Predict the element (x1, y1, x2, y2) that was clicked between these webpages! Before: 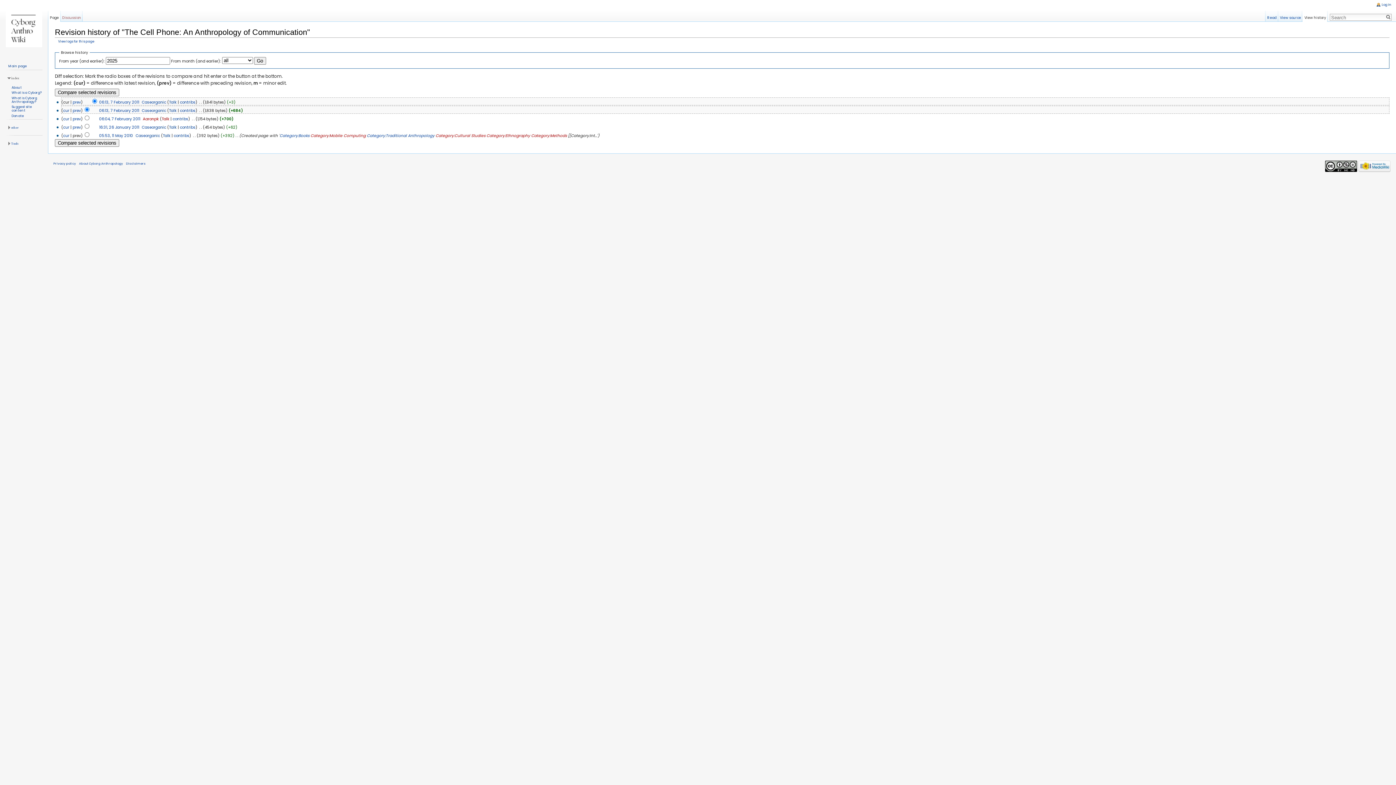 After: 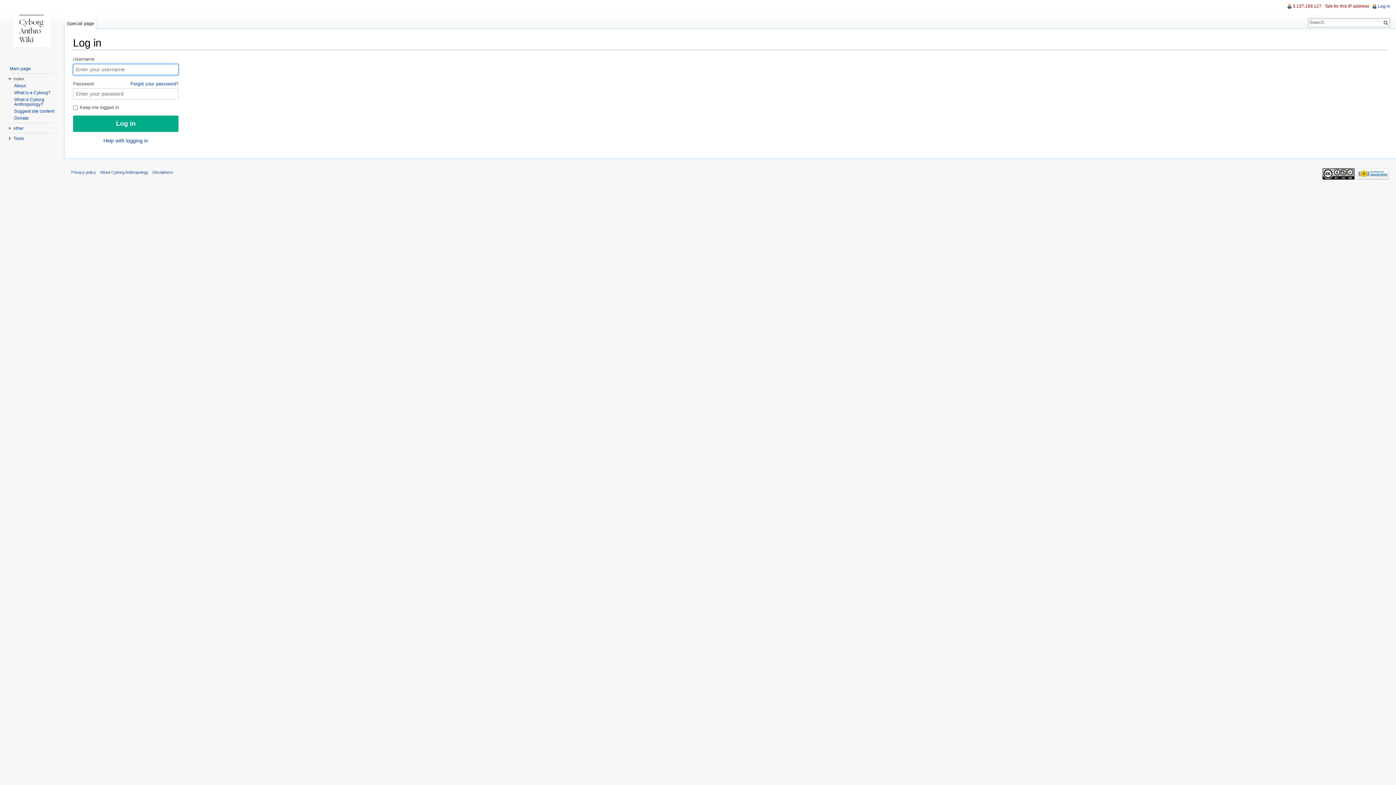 Action: bbox: (1382, 2, 1392, 7) label: Log in